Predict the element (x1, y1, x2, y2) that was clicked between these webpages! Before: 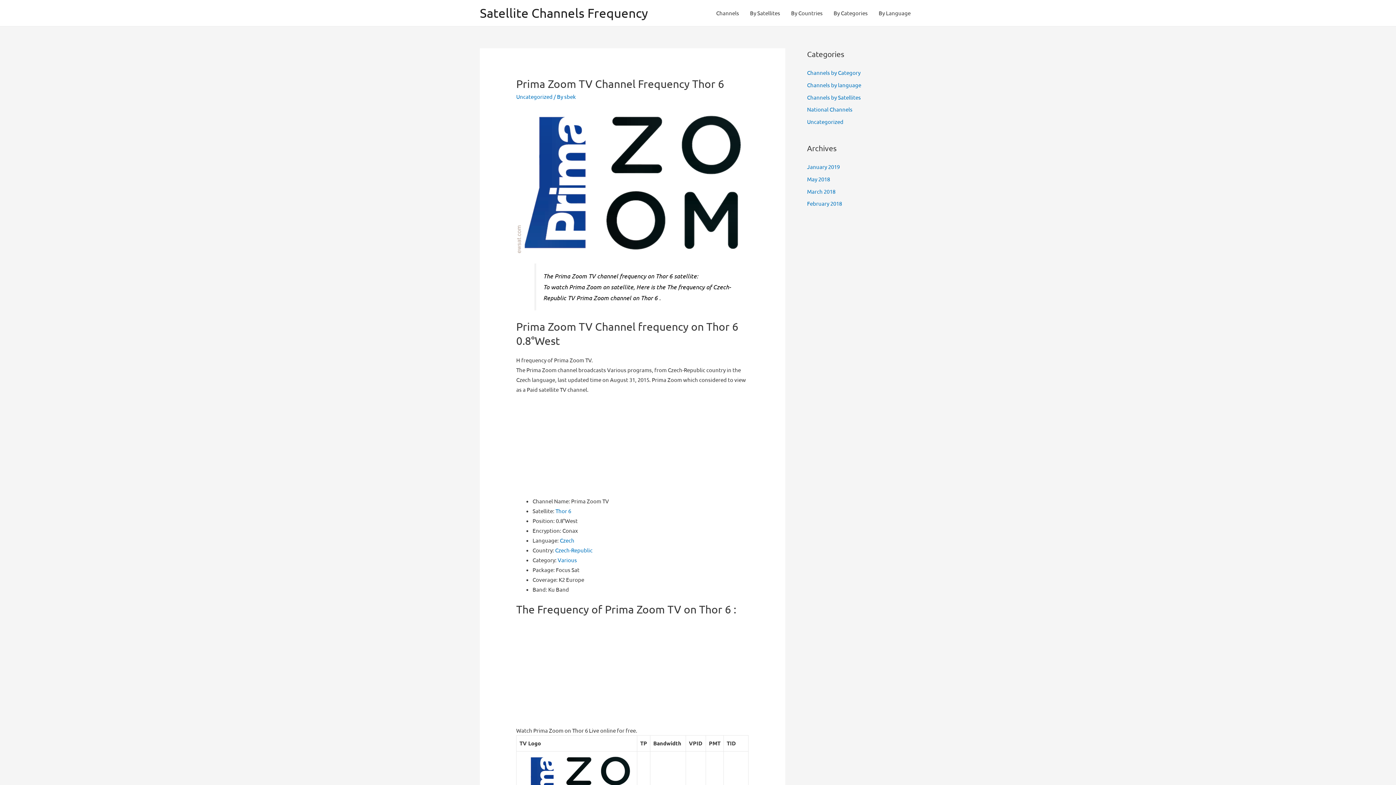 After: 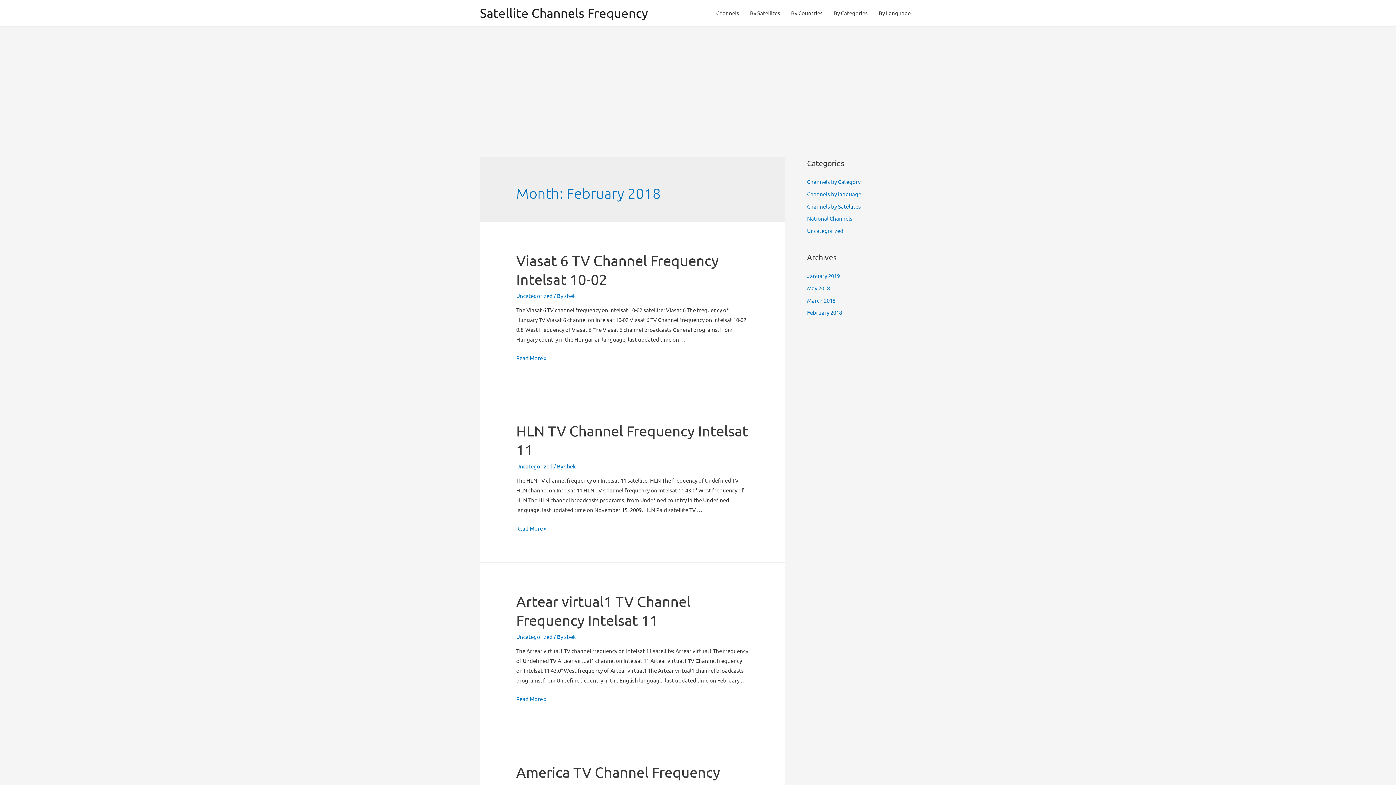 Action: label: February 2018 bbox: (807, 200, 842, 207)